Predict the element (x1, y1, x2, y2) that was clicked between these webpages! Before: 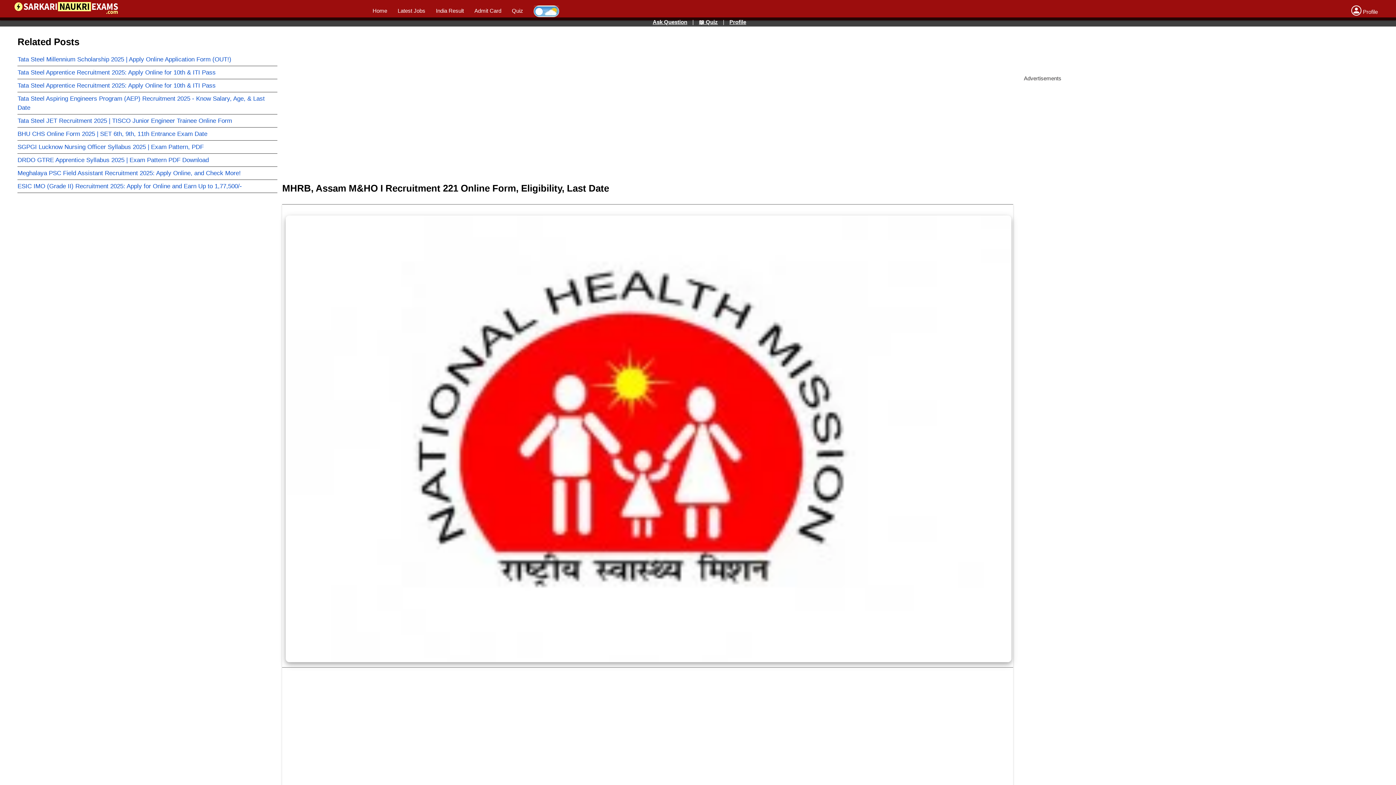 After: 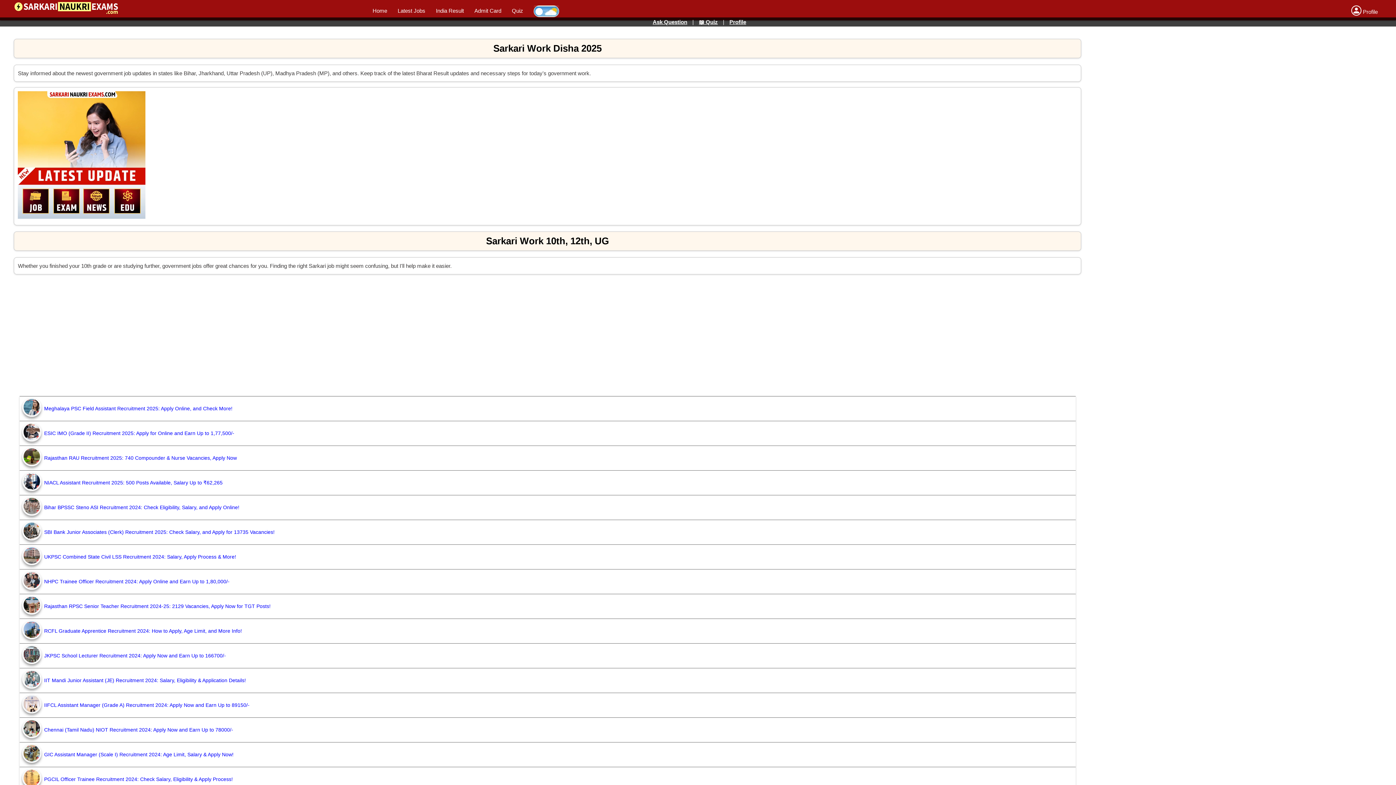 Action: label: Latest Jobs bbox: (397, 7, 425, 13)